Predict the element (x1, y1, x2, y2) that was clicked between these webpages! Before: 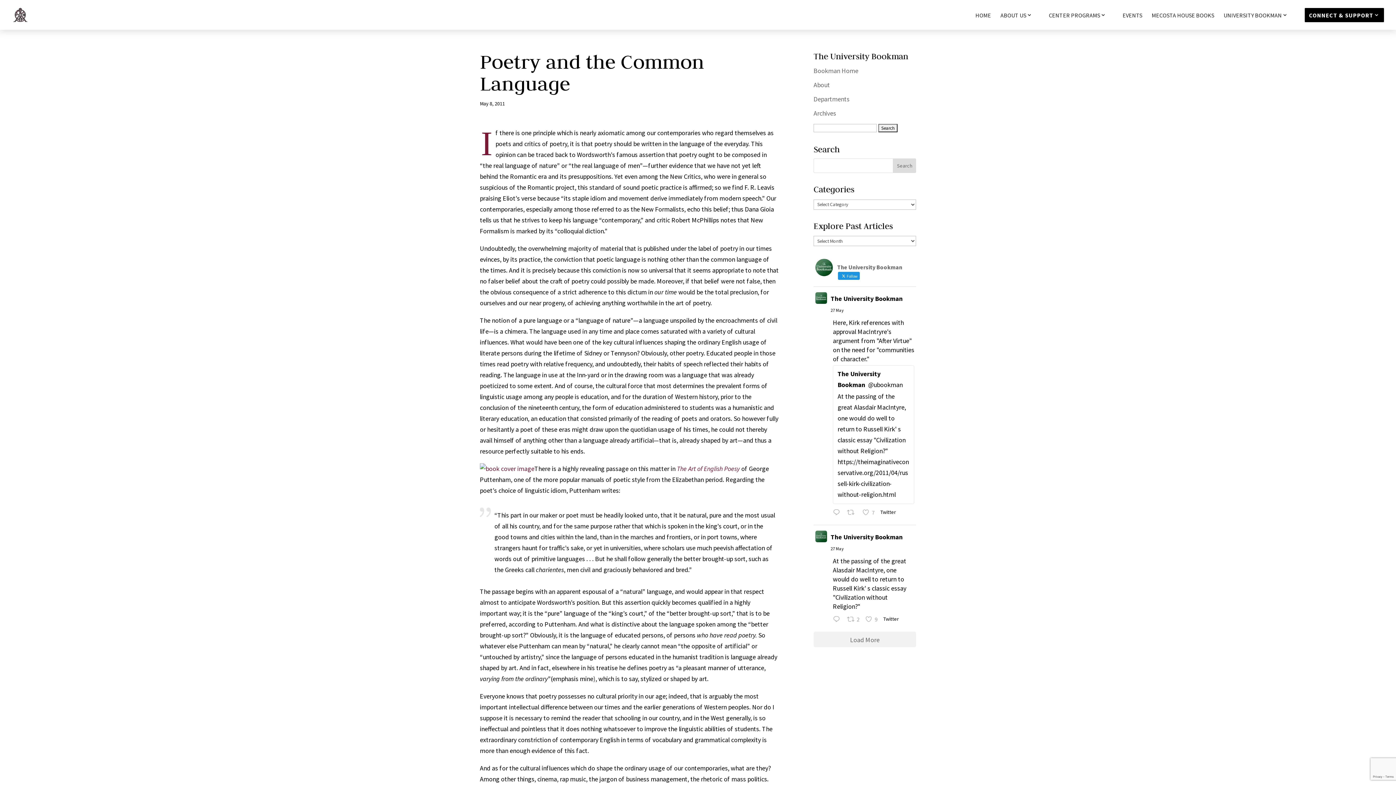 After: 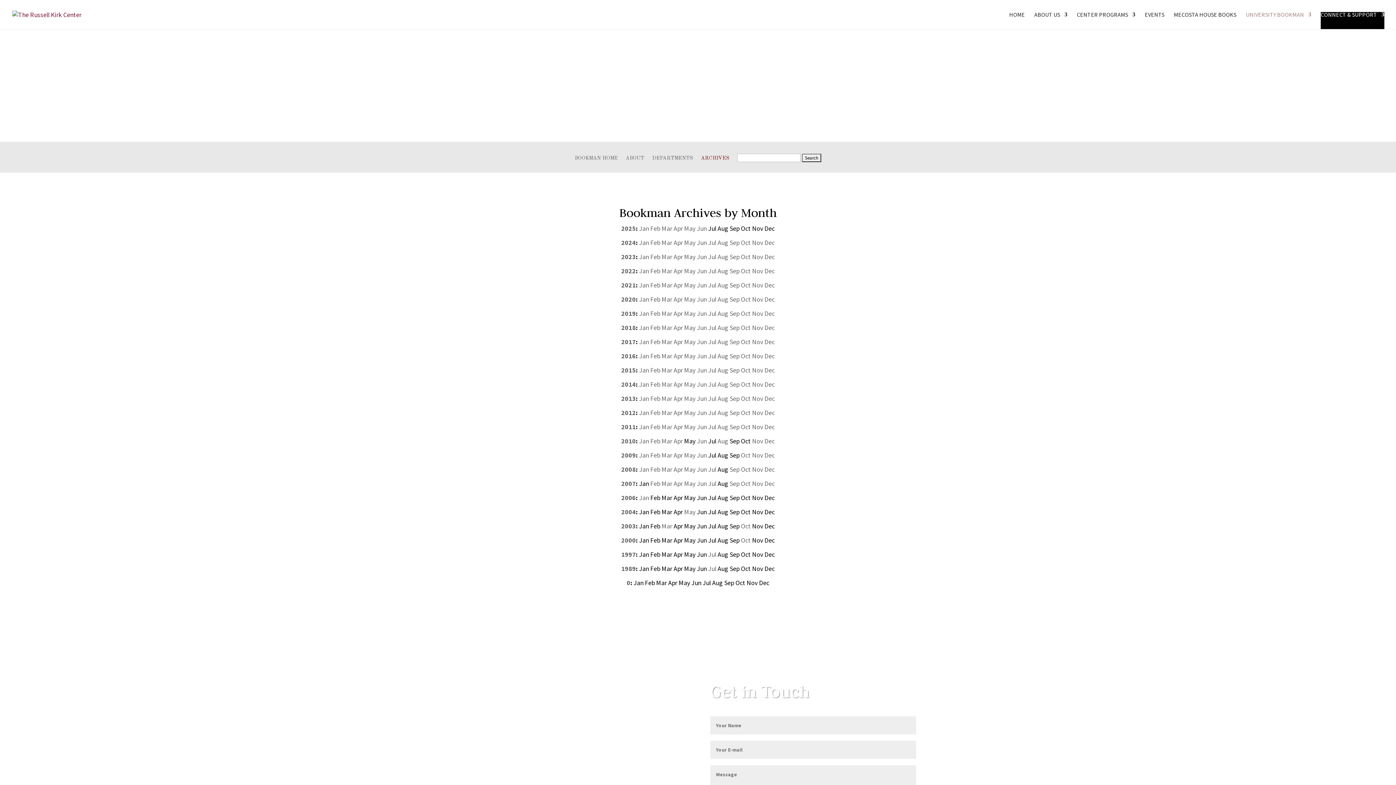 Action: bbox: (813, 109, 836, 117) label: Archives